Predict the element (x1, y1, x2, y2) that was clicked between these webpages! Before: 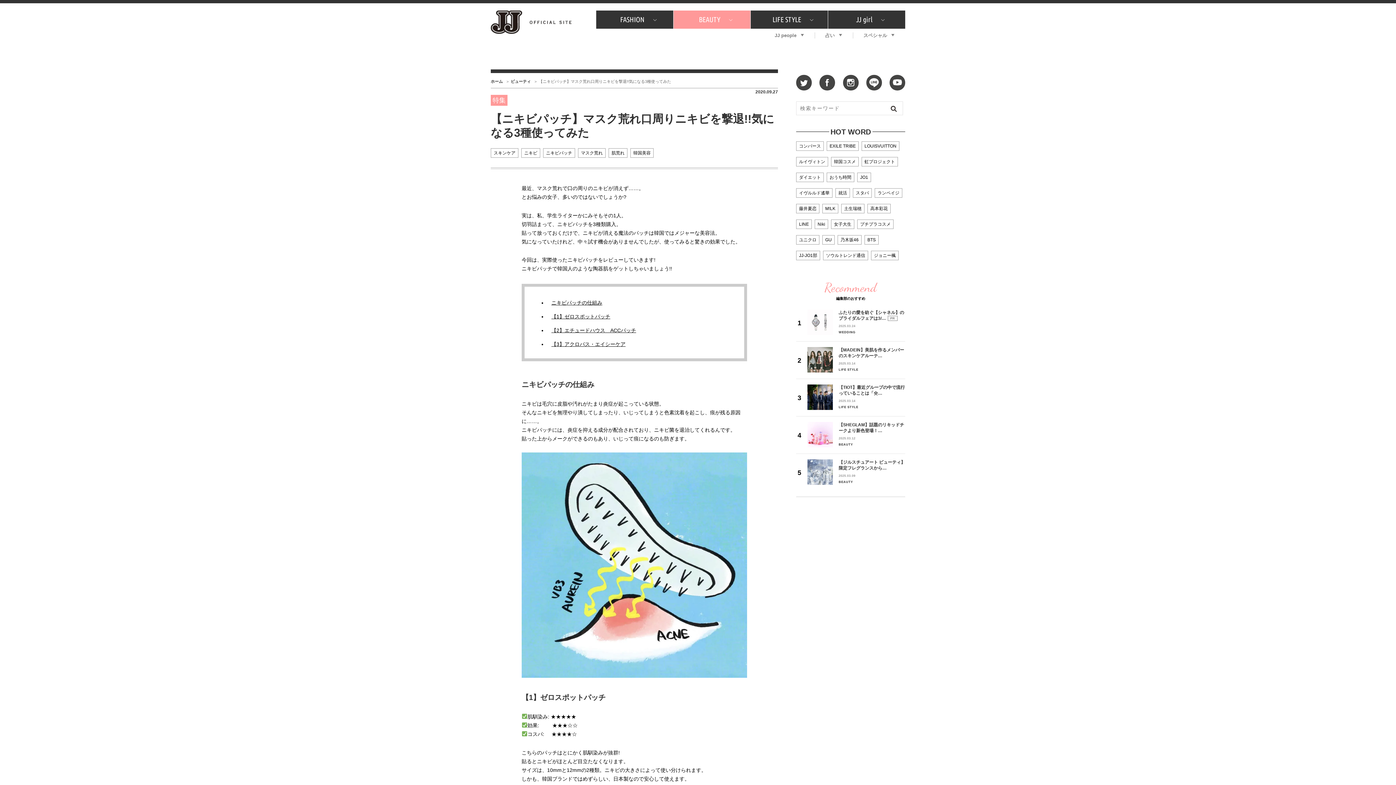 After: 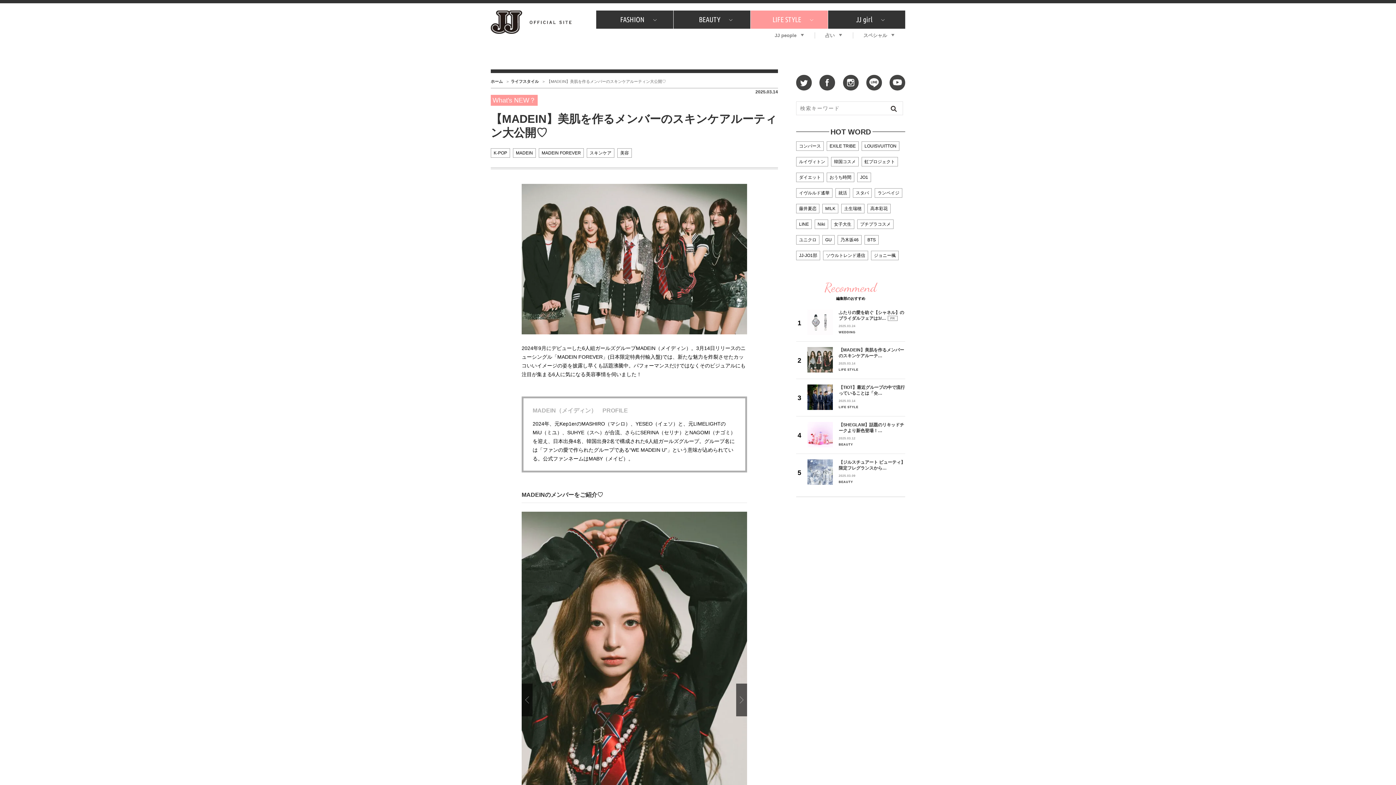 Action: bbox: (807, 347, 905, 371) label: 【MADEIN】美肌を作るメンバーのスキンケアルーテ…
2025.03.14
LIFE STYLE